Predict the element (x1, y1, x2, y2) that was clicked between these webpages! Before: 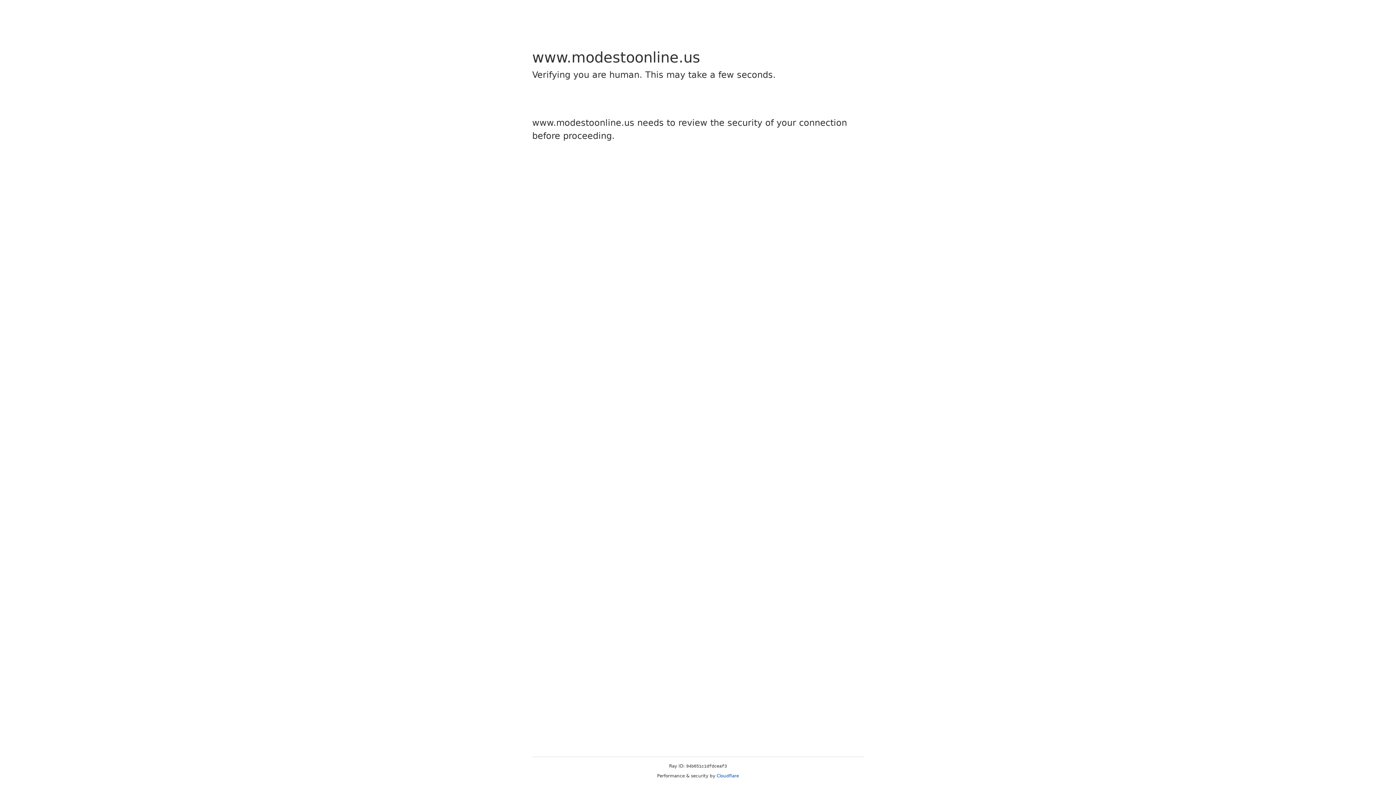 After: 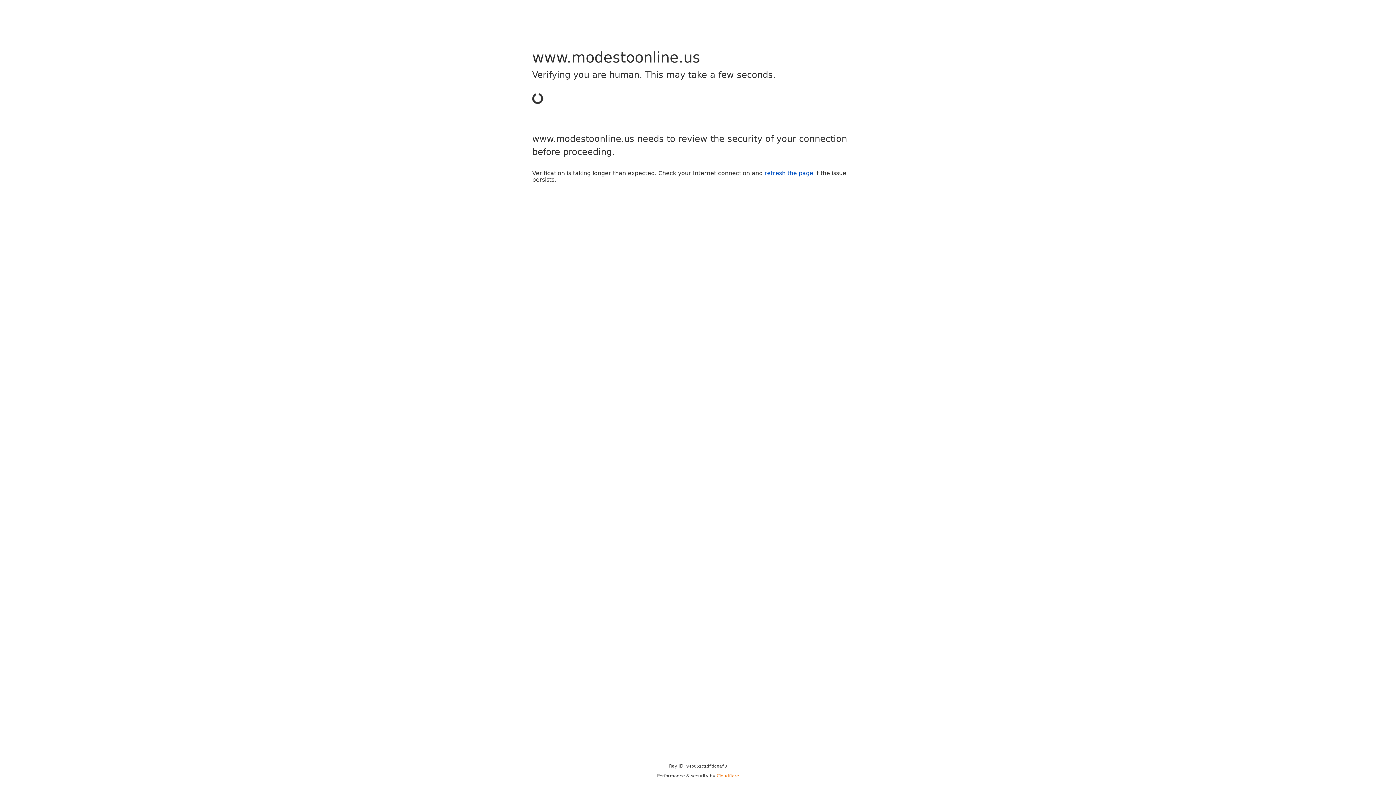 Action: bbox: (716, 773, 739, 778) label: Cloudflare